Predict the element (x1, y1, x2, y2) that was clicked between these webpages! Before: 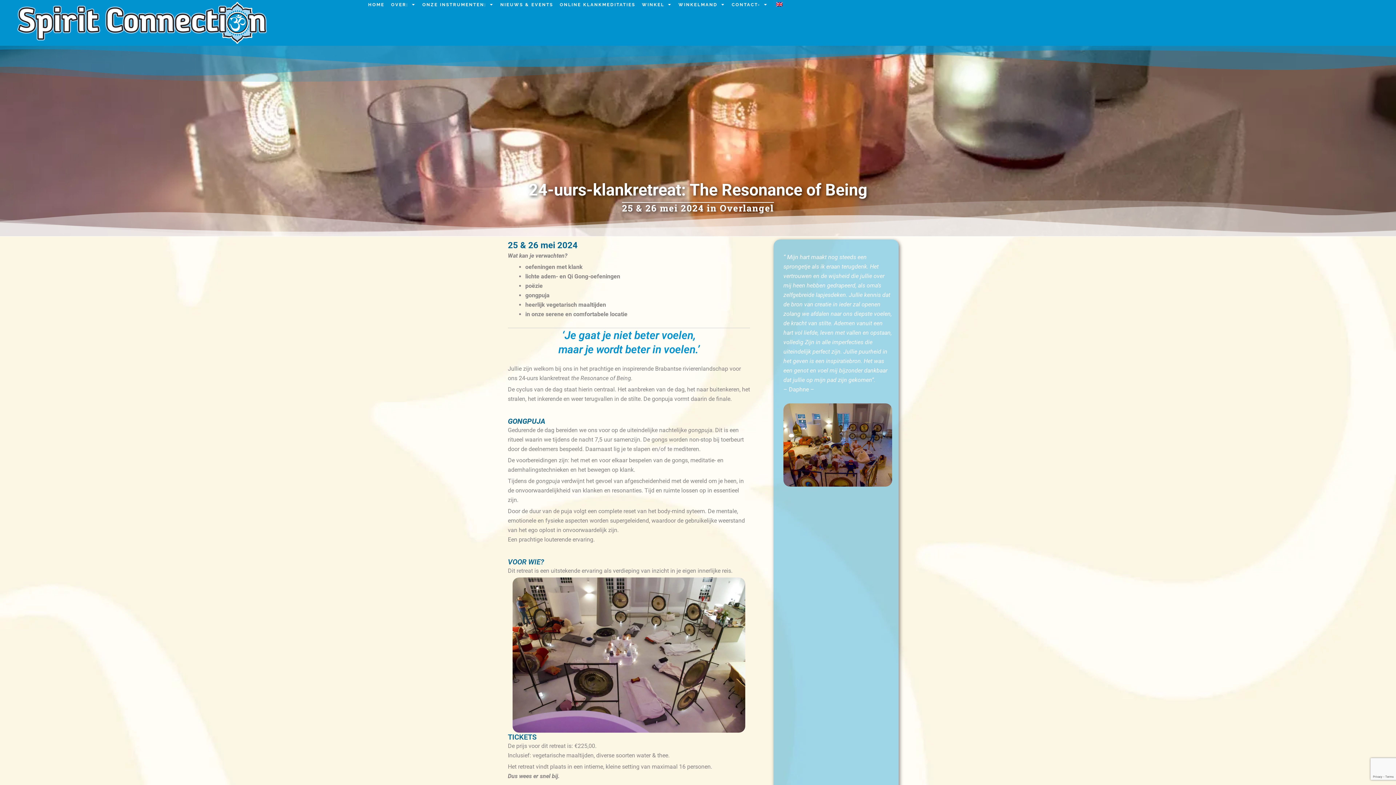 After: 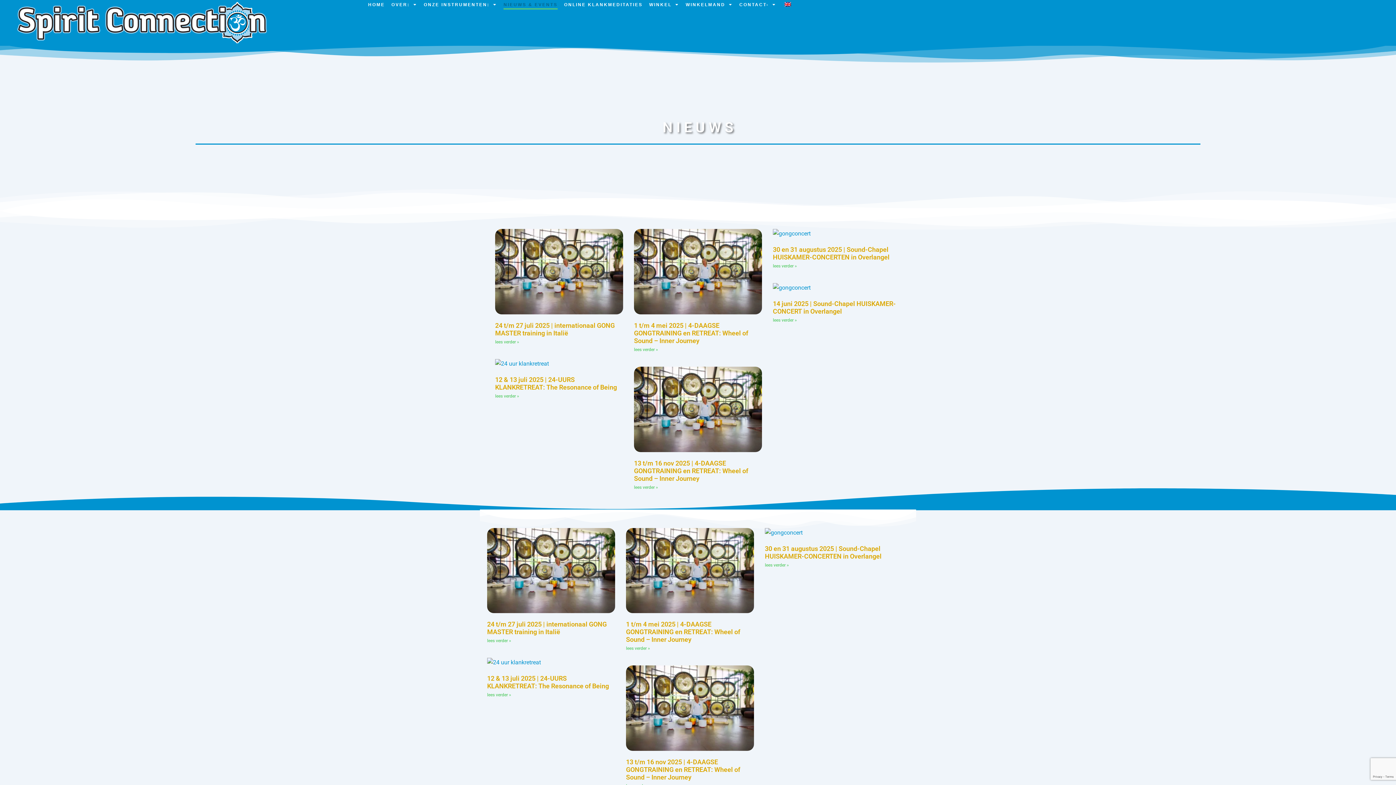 Action: label: NIEUWS & EVENTS bbox: (500, 0, 553, 9)